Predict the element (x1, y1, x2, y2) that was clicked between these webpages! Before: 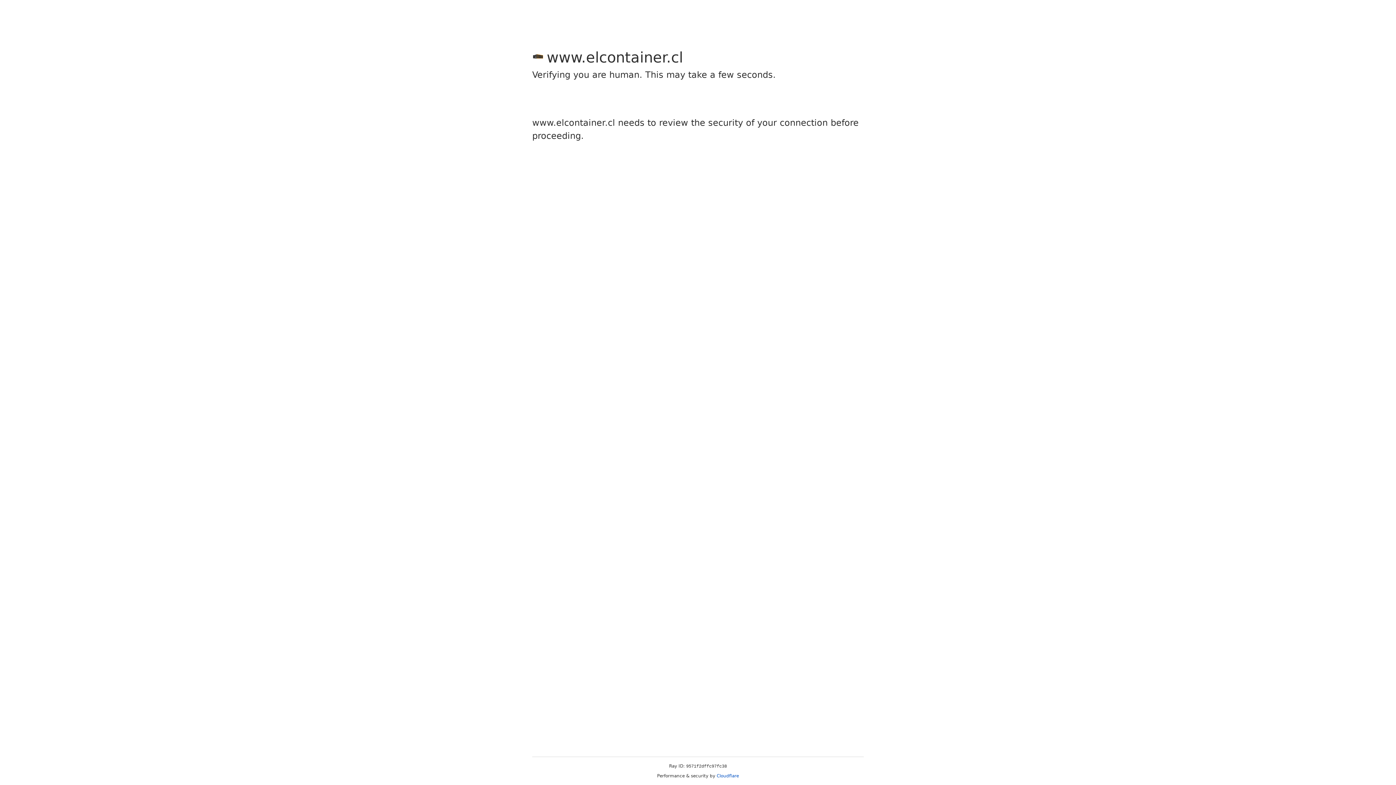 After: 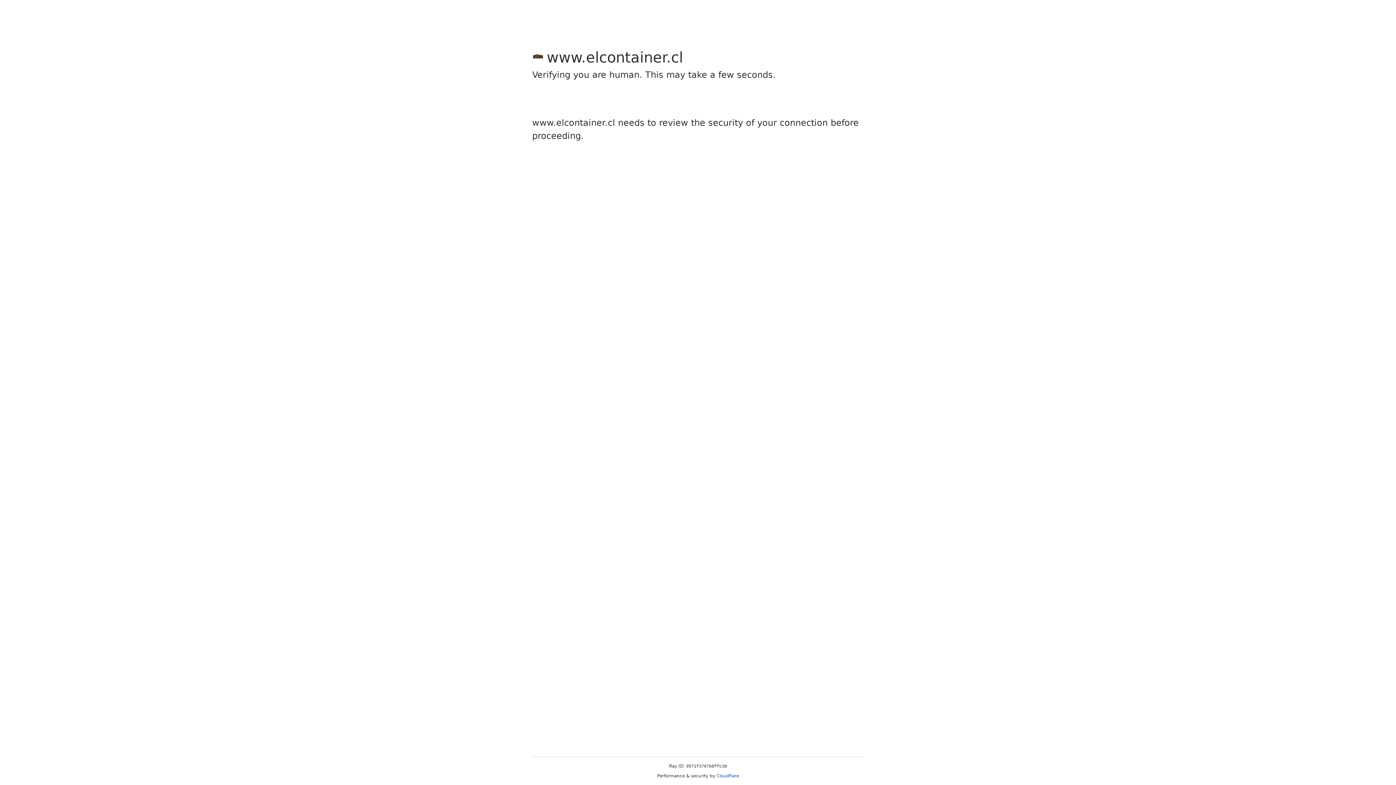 Action: label: Cloudflare bbox: (716, 773, 739, 778)